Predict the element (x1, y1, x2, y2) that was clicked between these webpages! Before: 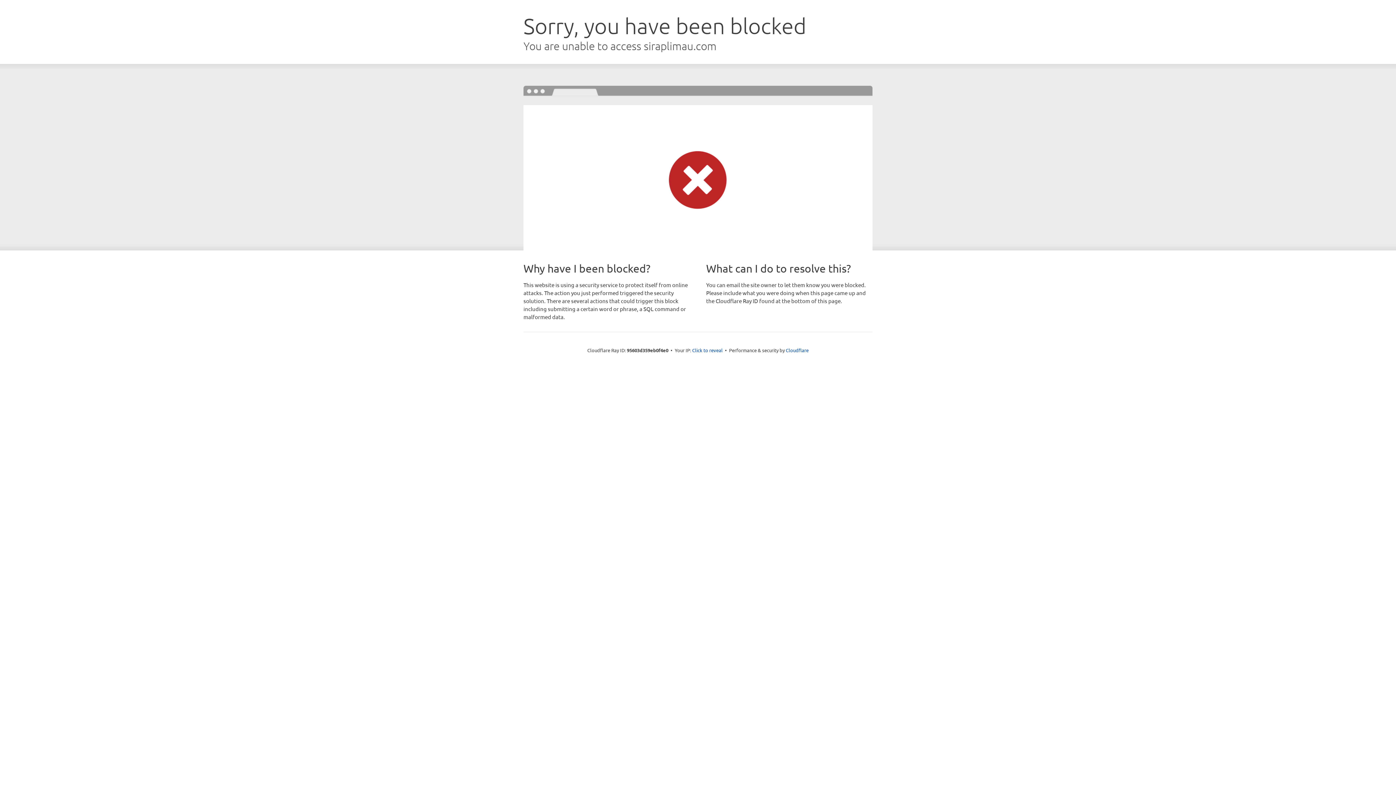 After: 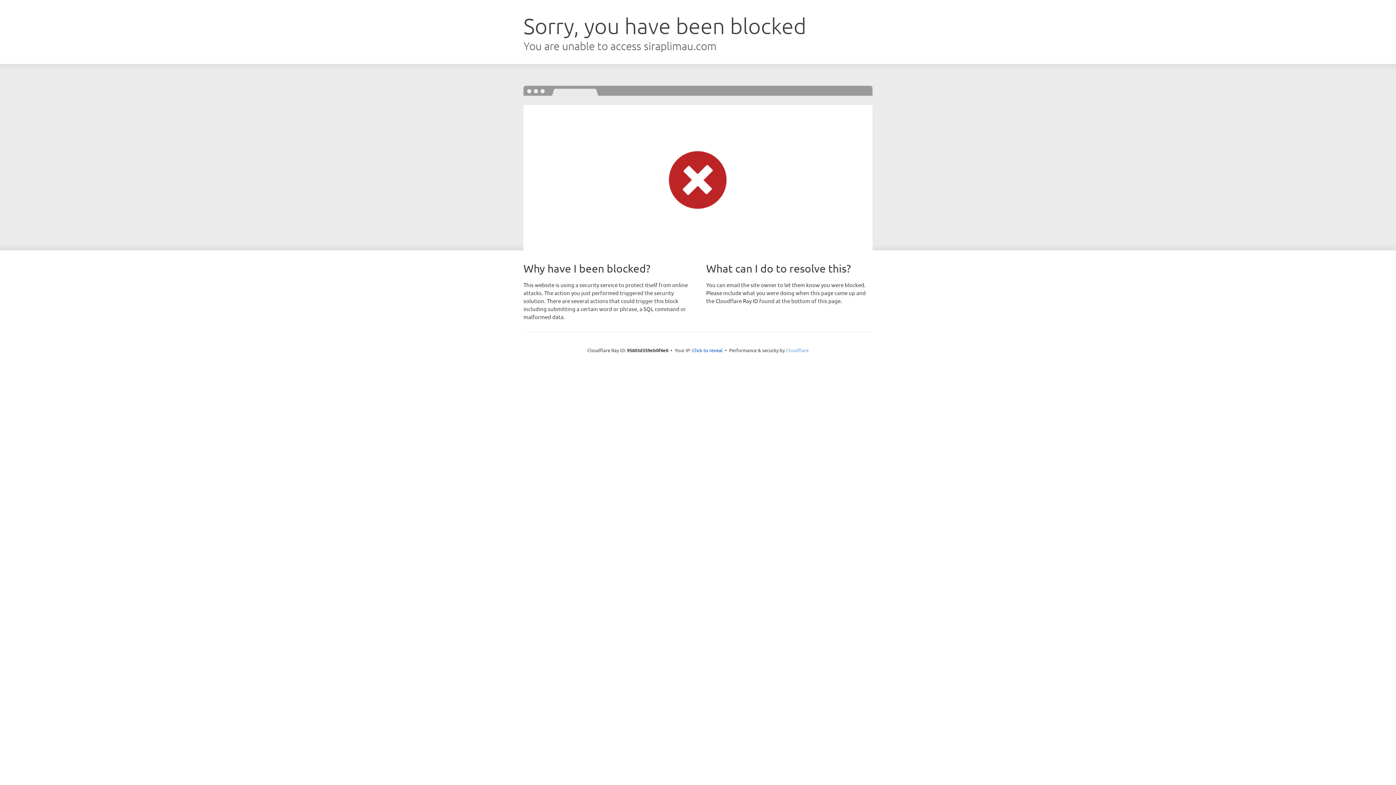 Action: label: Cloudflare bbox: (786, 347, 808, 353)